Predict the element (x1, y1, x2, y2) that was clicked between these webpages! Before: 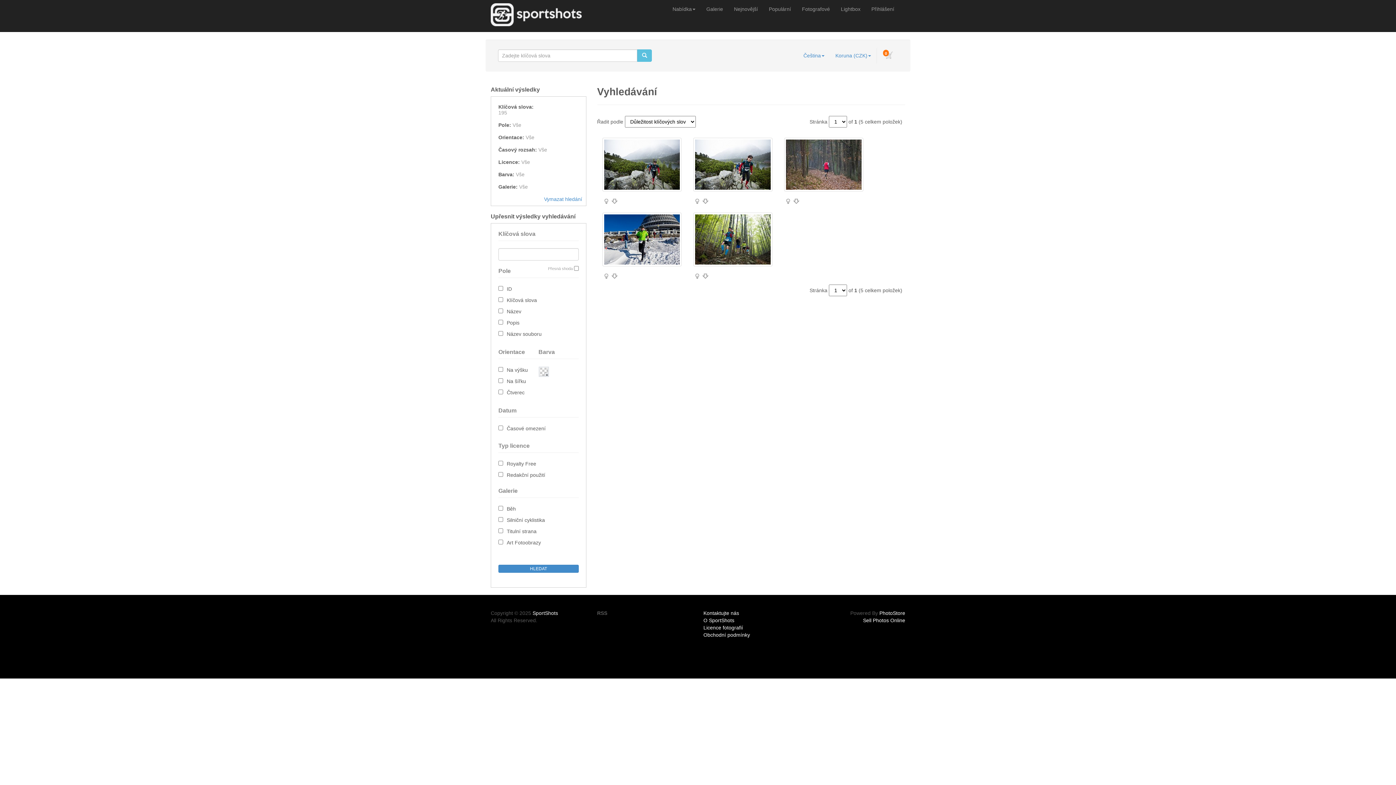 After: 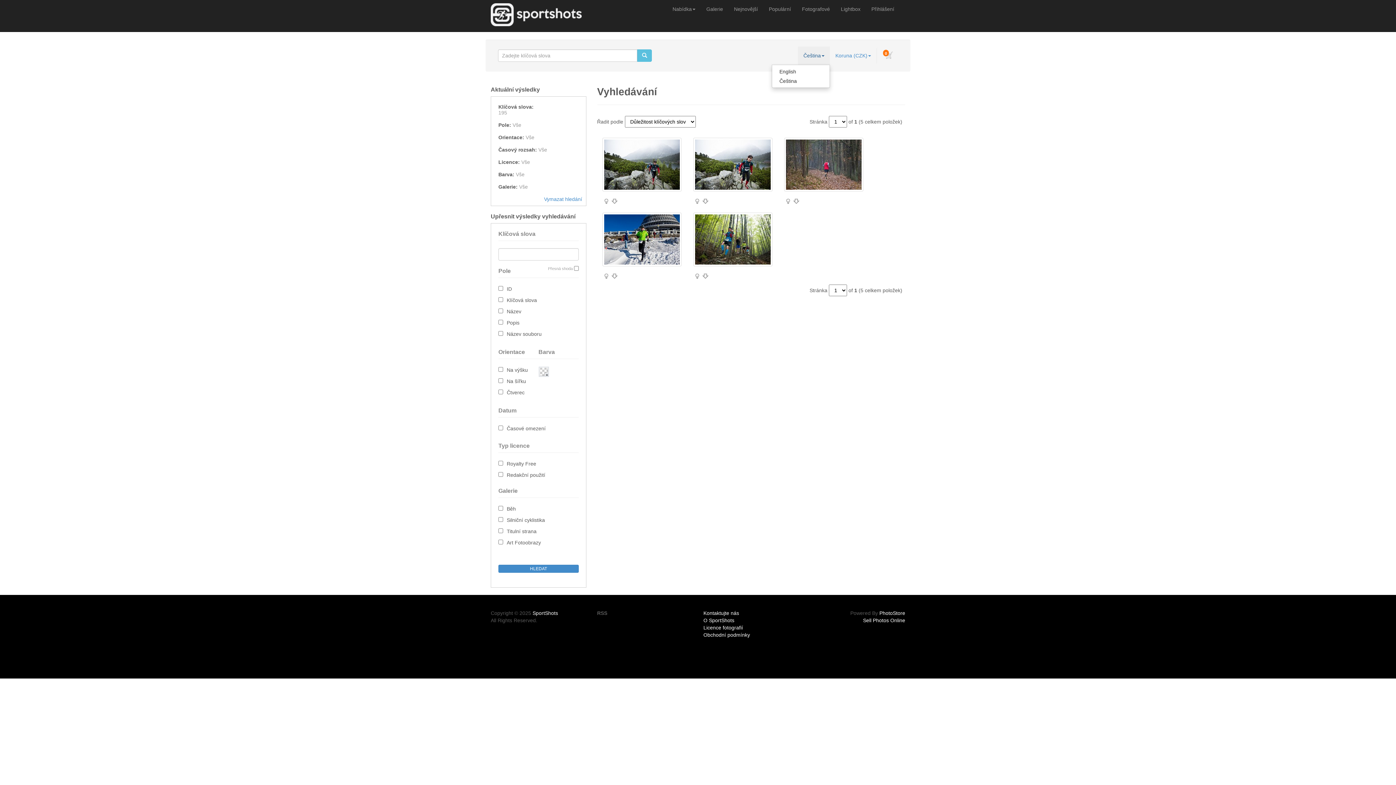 Action: bbox: (798, 46, 830, 64) label: Čeština